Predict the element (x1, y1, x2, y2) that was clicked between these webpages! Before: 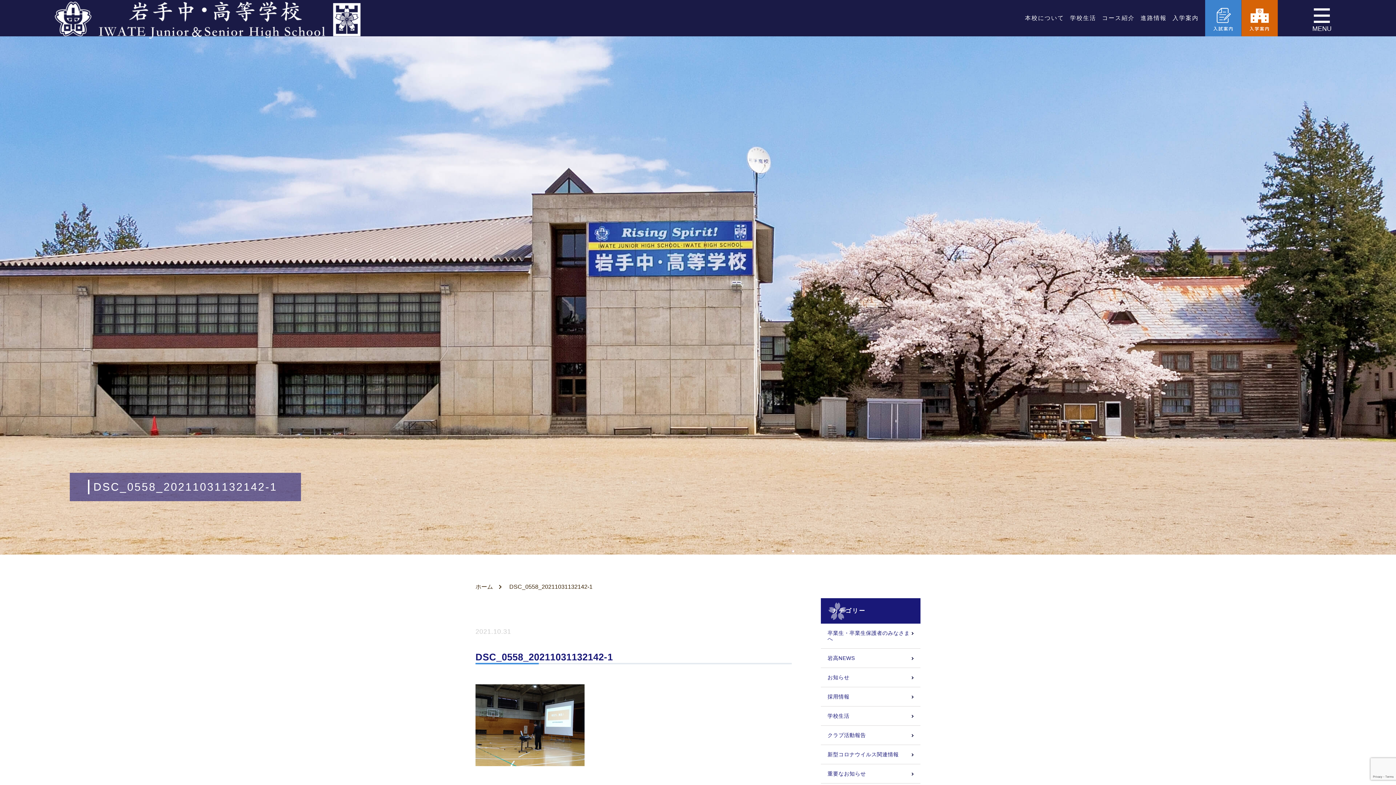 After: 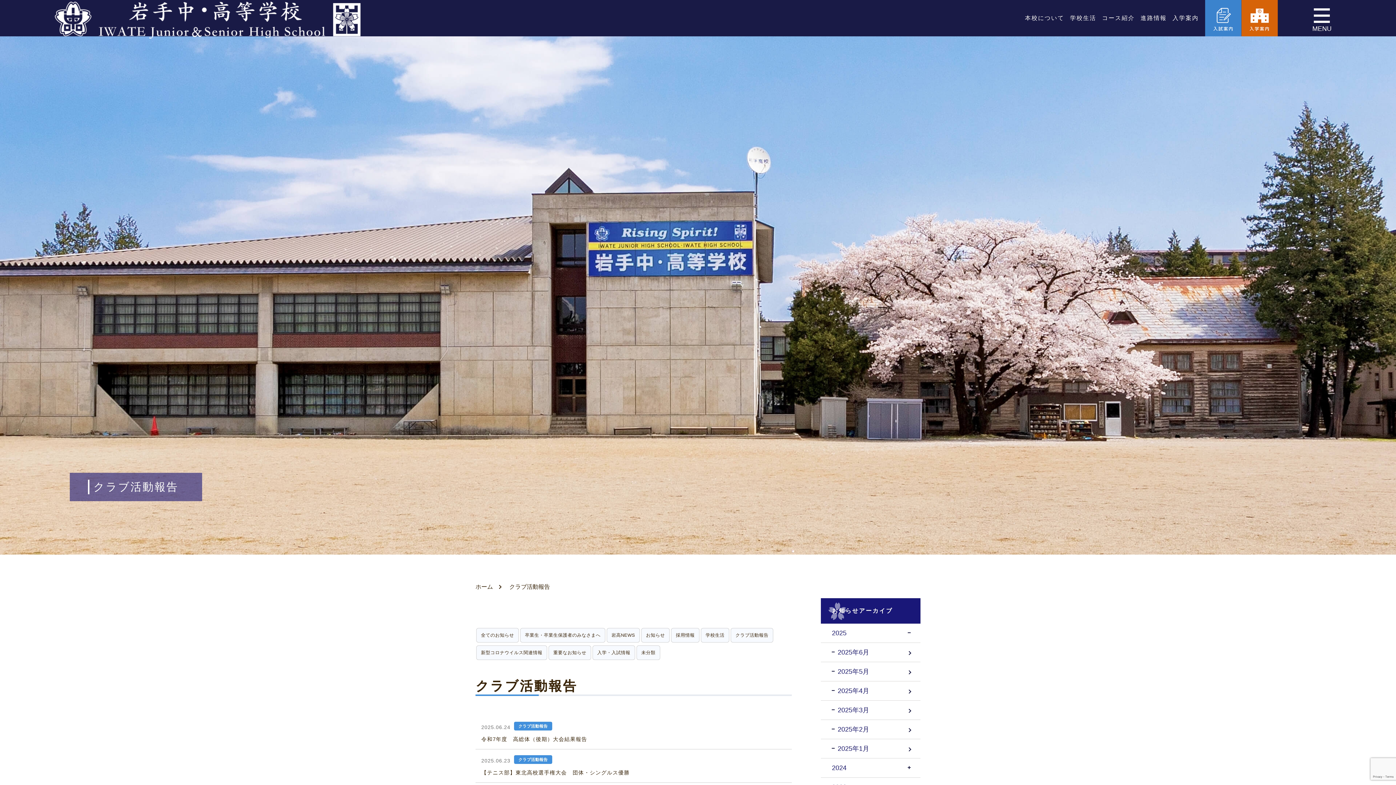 Action: label: クラブ活動報告 bbox: (821, 726, 920, 745)